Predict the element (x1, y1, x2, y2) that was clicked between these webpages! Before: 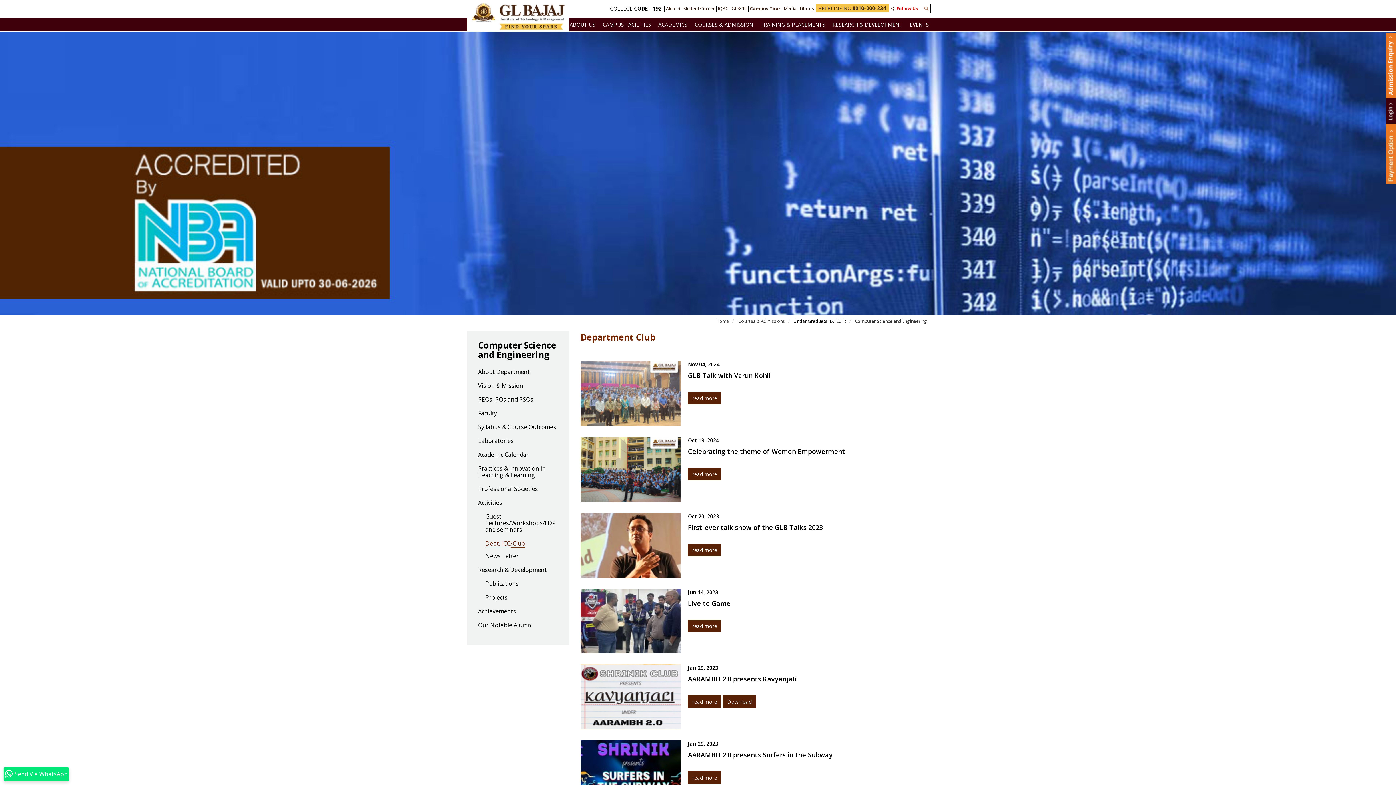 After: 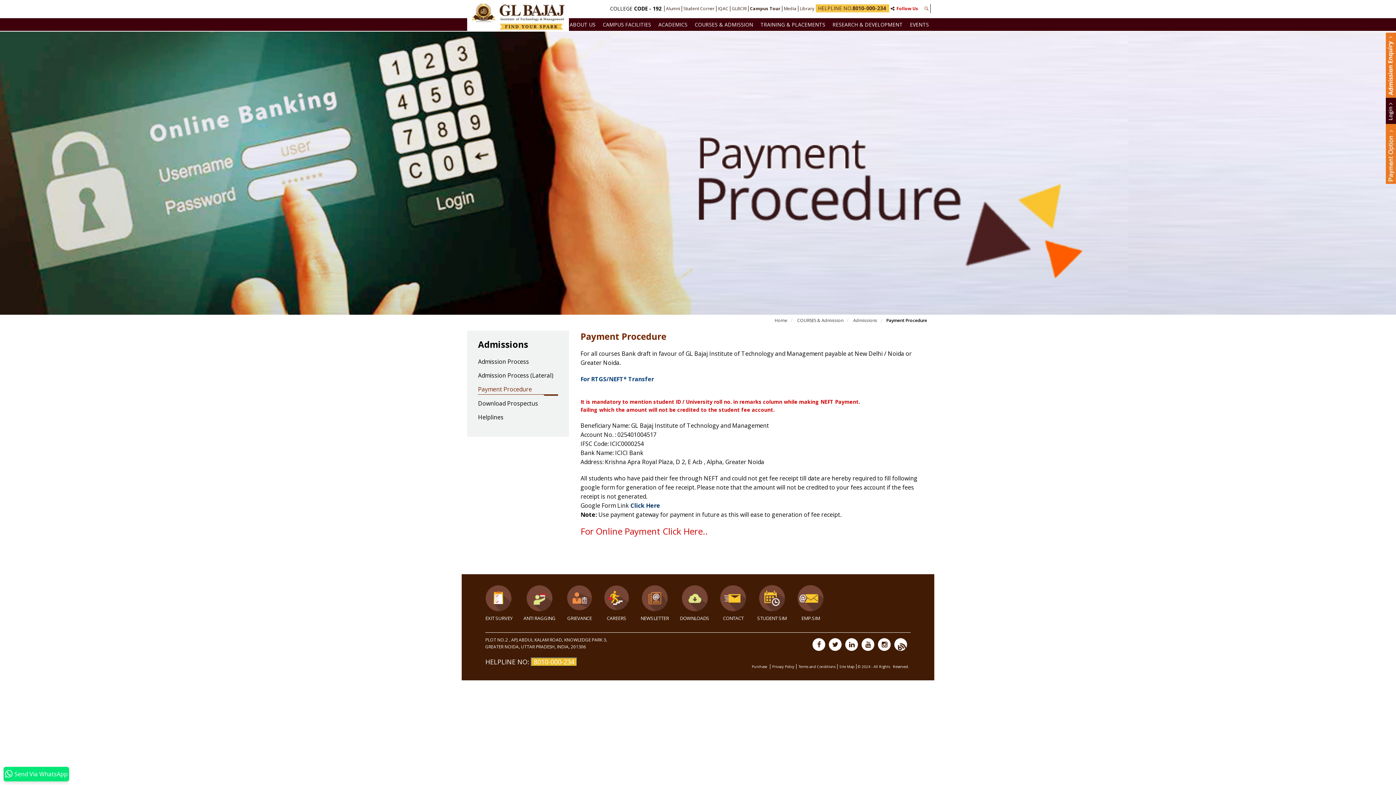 Action: bbox: (1386, 124, 1396, 184)